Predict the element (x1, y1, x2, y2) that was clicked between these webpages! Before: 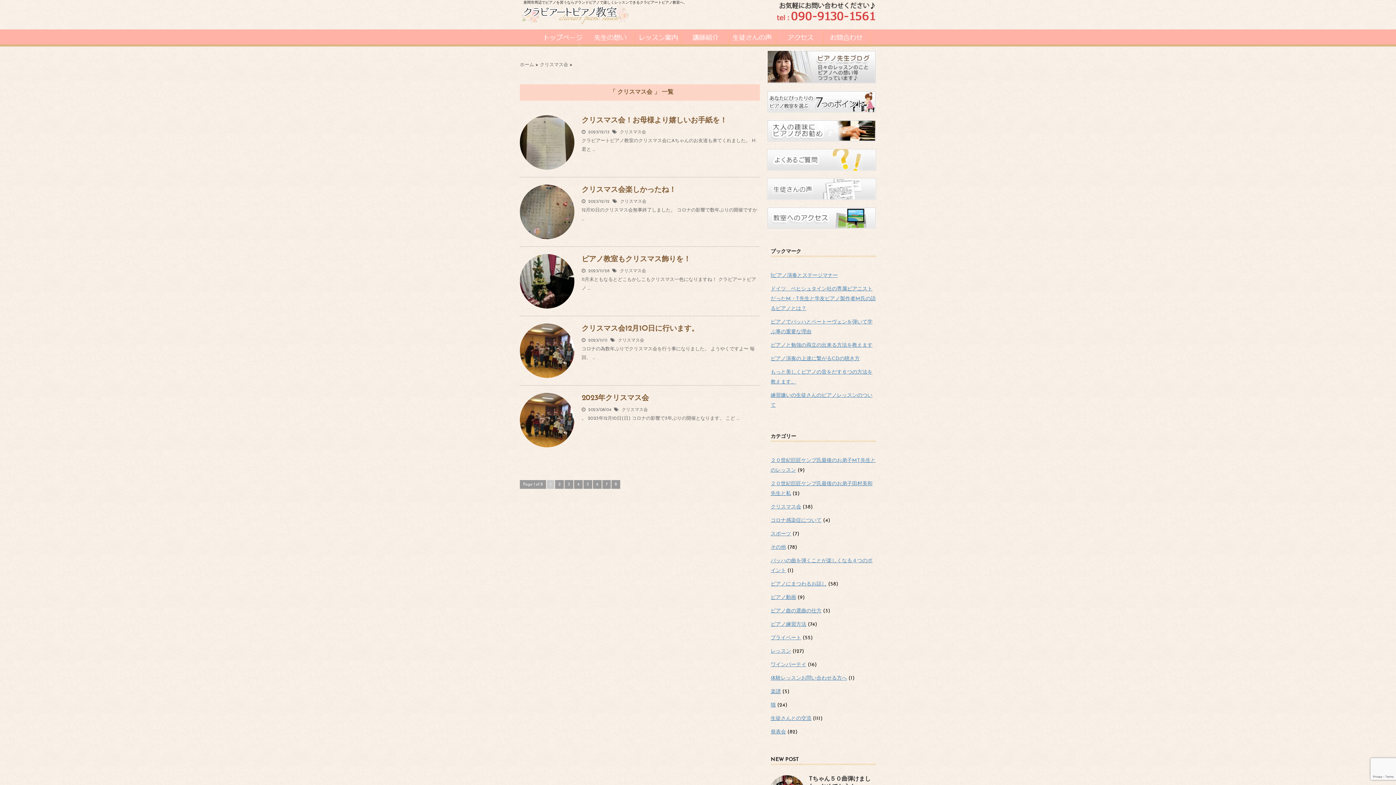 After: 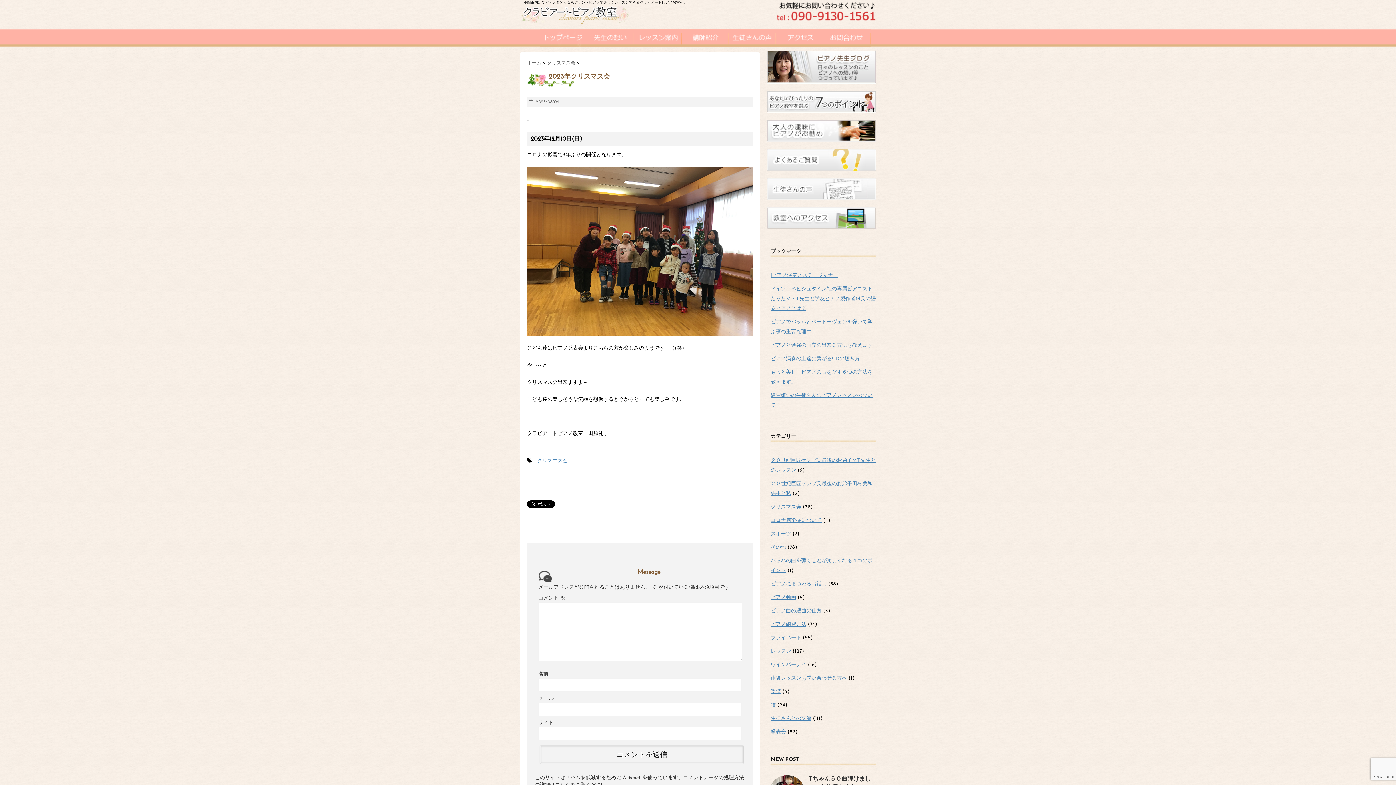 Action: bbox: (581, 394, 649, 402) label: 2023年クリスマス会